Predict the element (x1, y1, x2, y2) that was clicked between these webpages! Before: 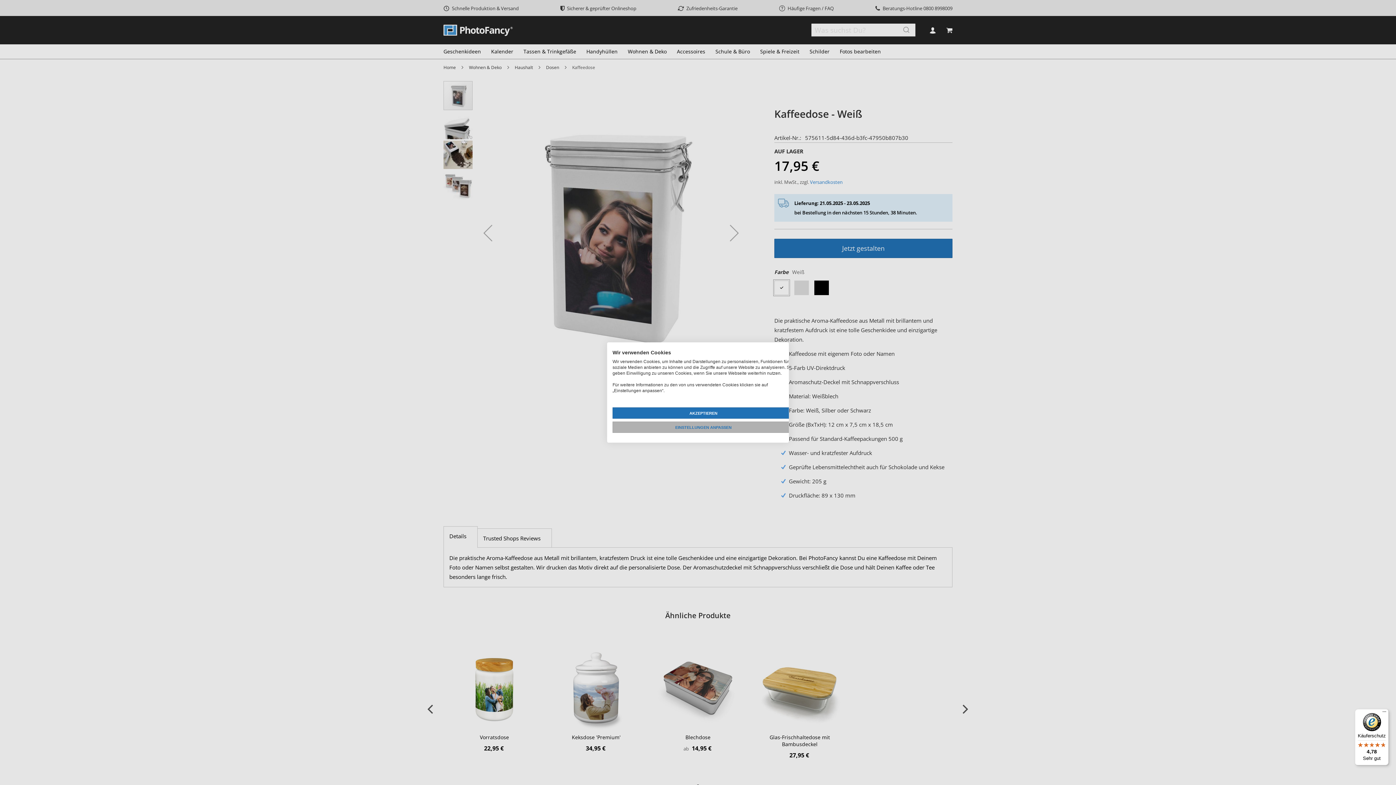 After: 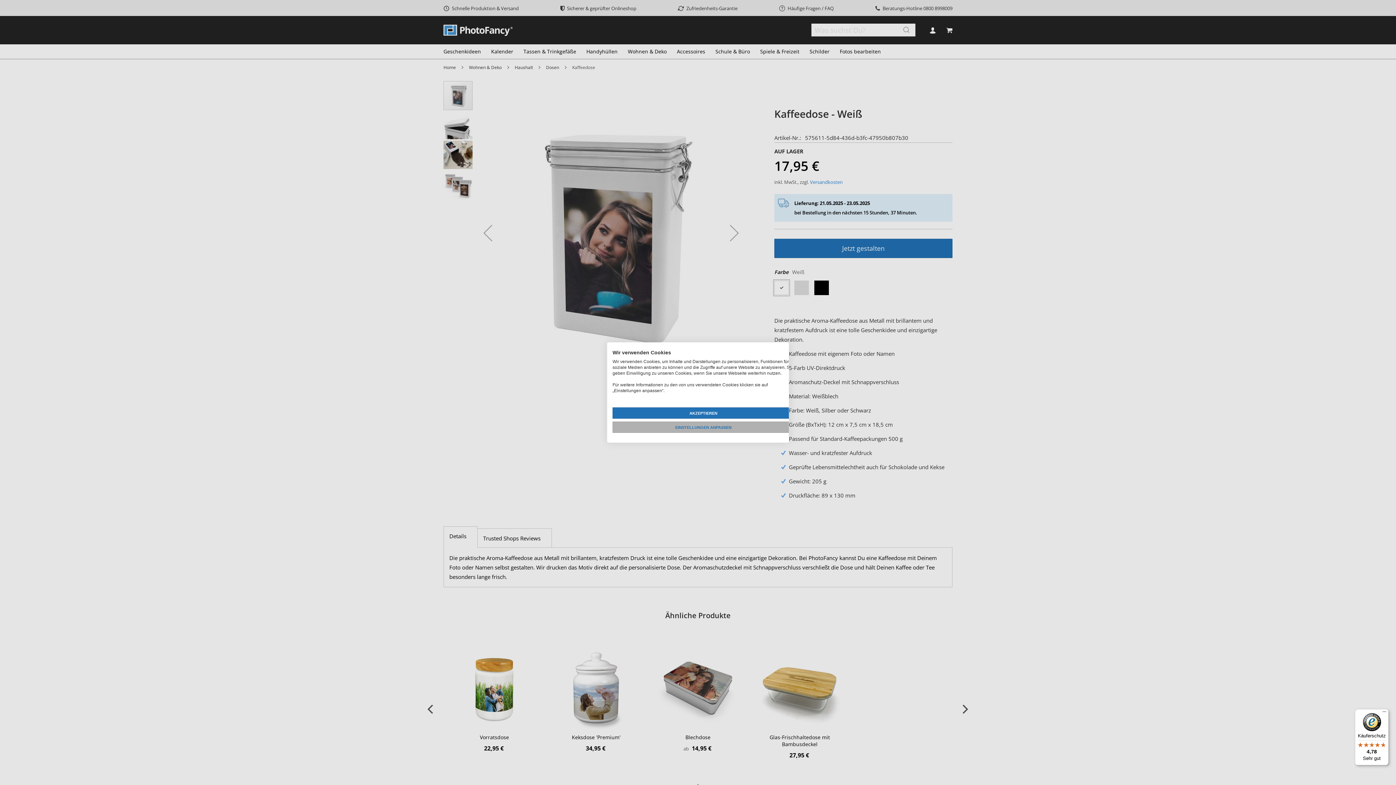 Action: label: Käuferschutz

4,78

Sehr gut bbox: (1355, 709, 1389, 765)